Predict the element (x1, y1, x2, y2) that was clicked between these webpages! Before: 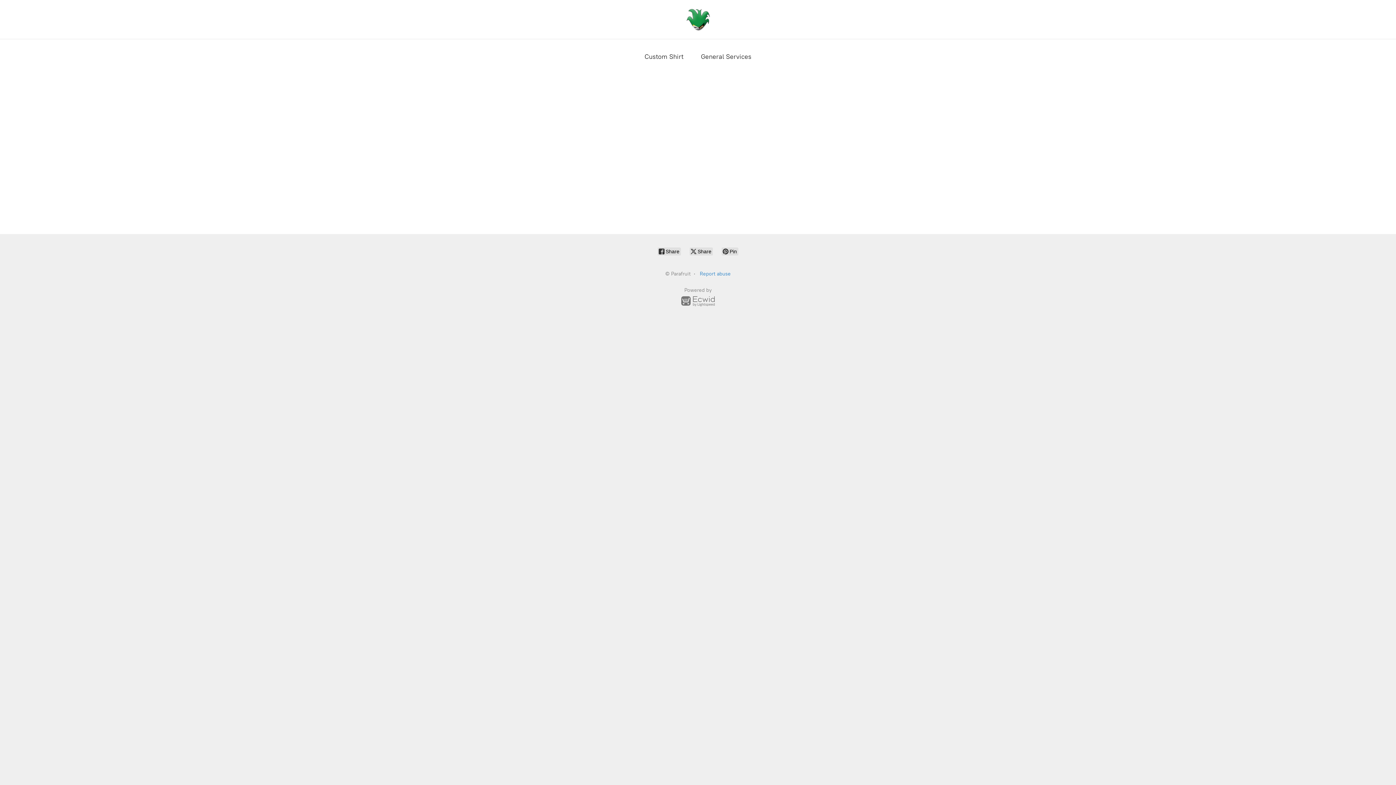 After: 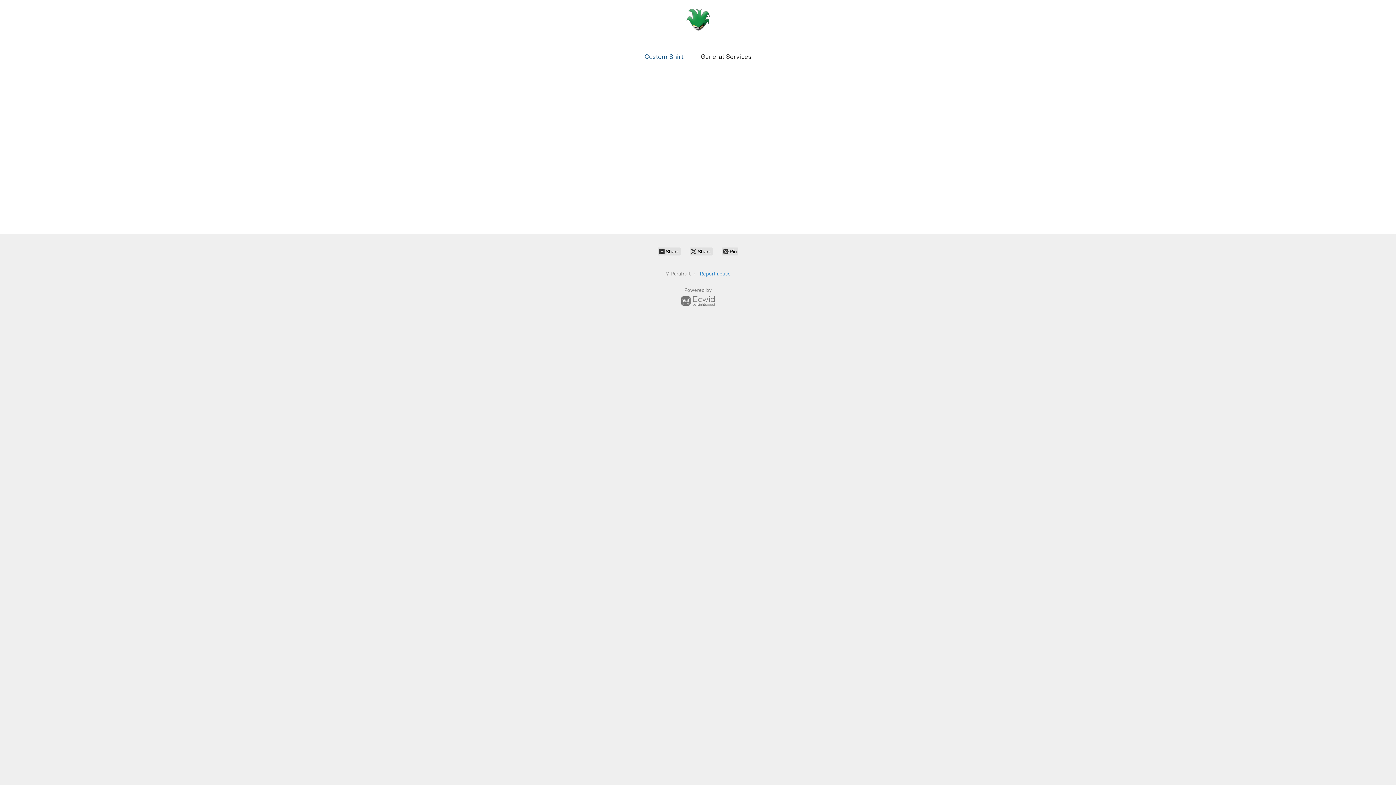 Action: label: Custom Shirt bbox: (644, 50, 683, 62)